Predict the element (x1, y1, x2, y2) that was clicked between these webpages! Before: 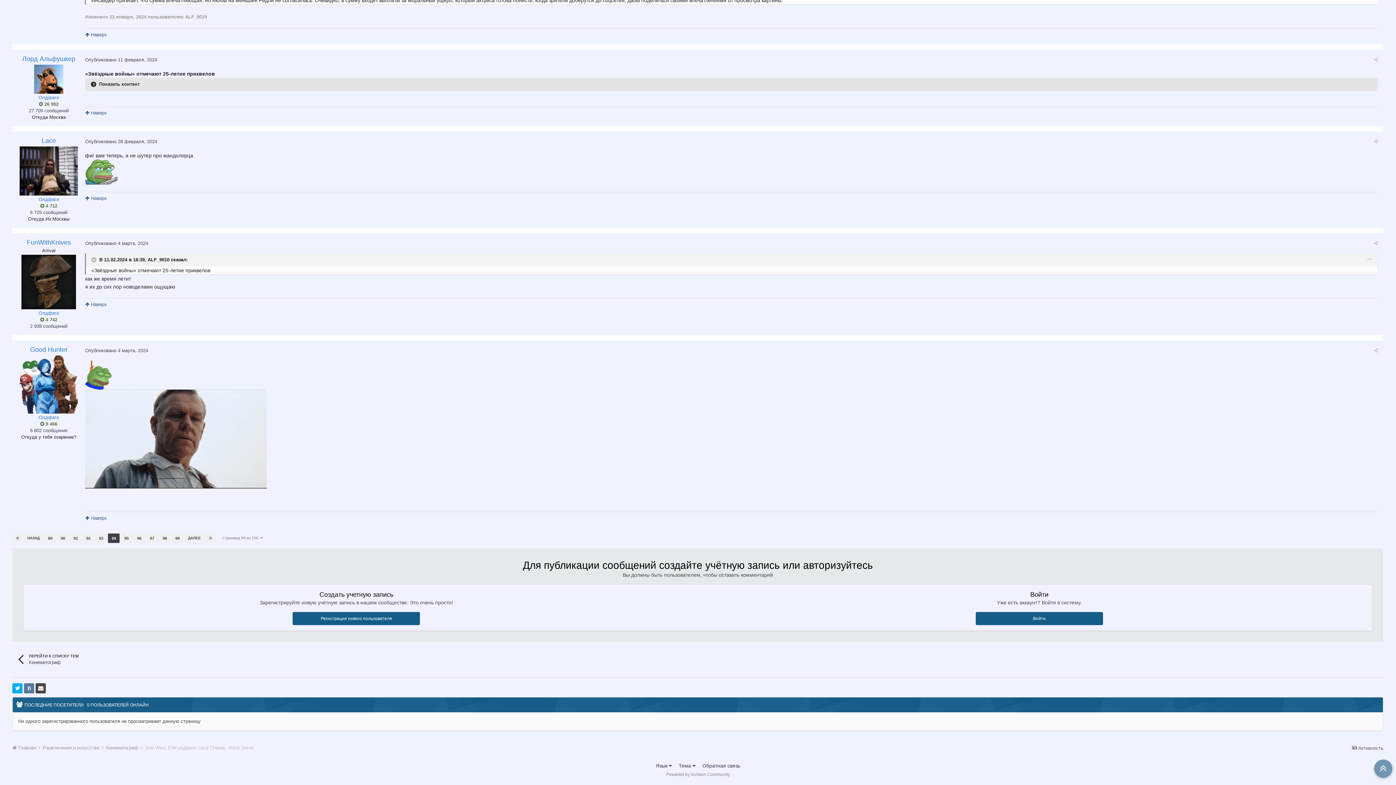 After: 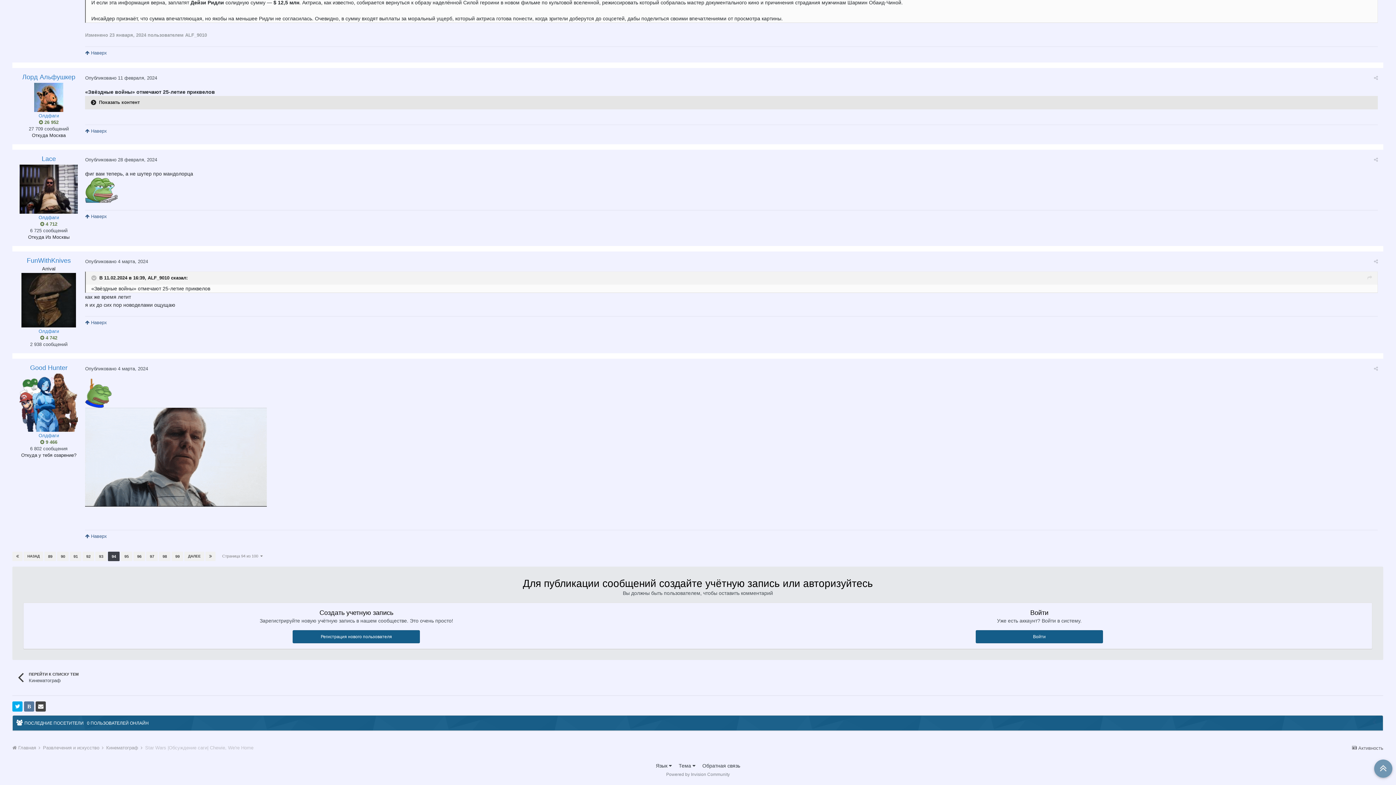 Action: bbox: (1372, 701, 1379, 708)